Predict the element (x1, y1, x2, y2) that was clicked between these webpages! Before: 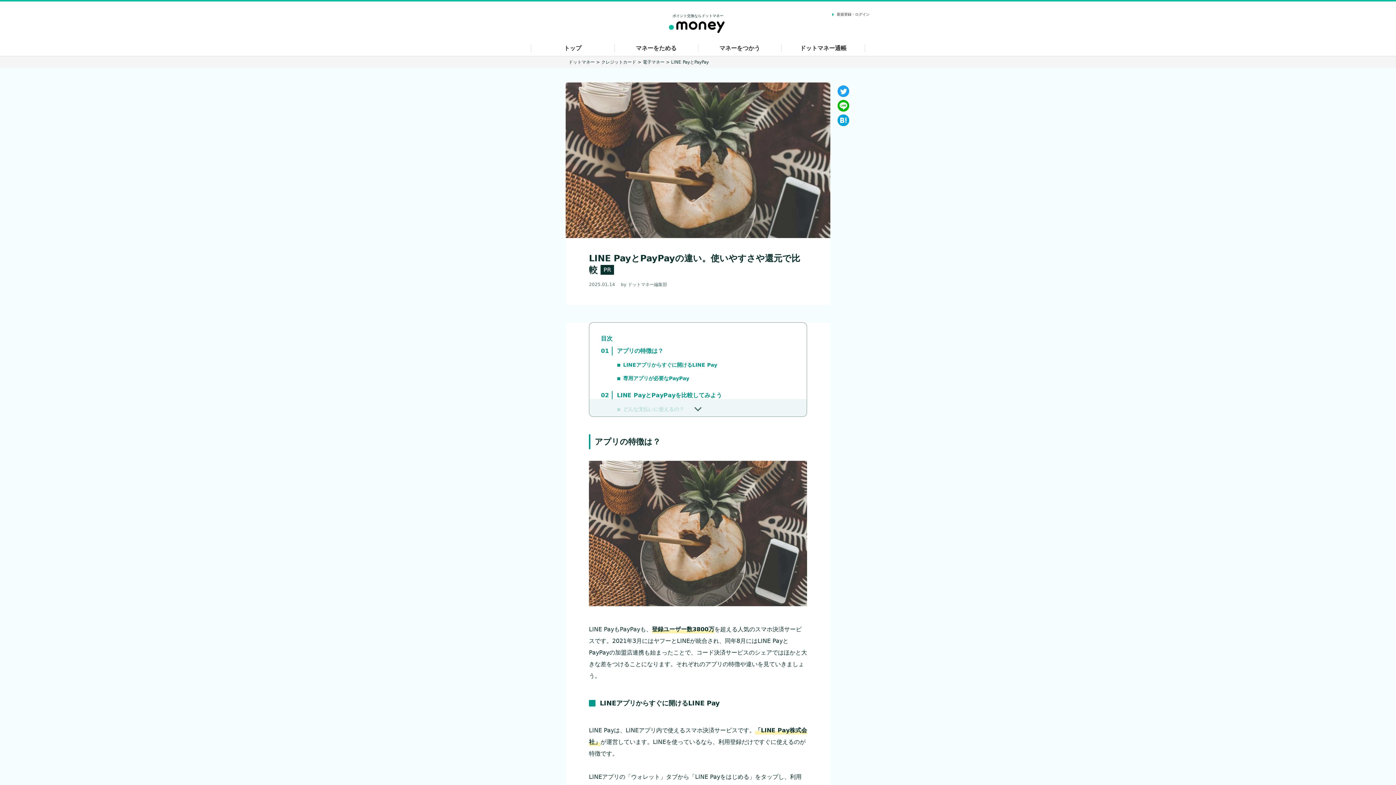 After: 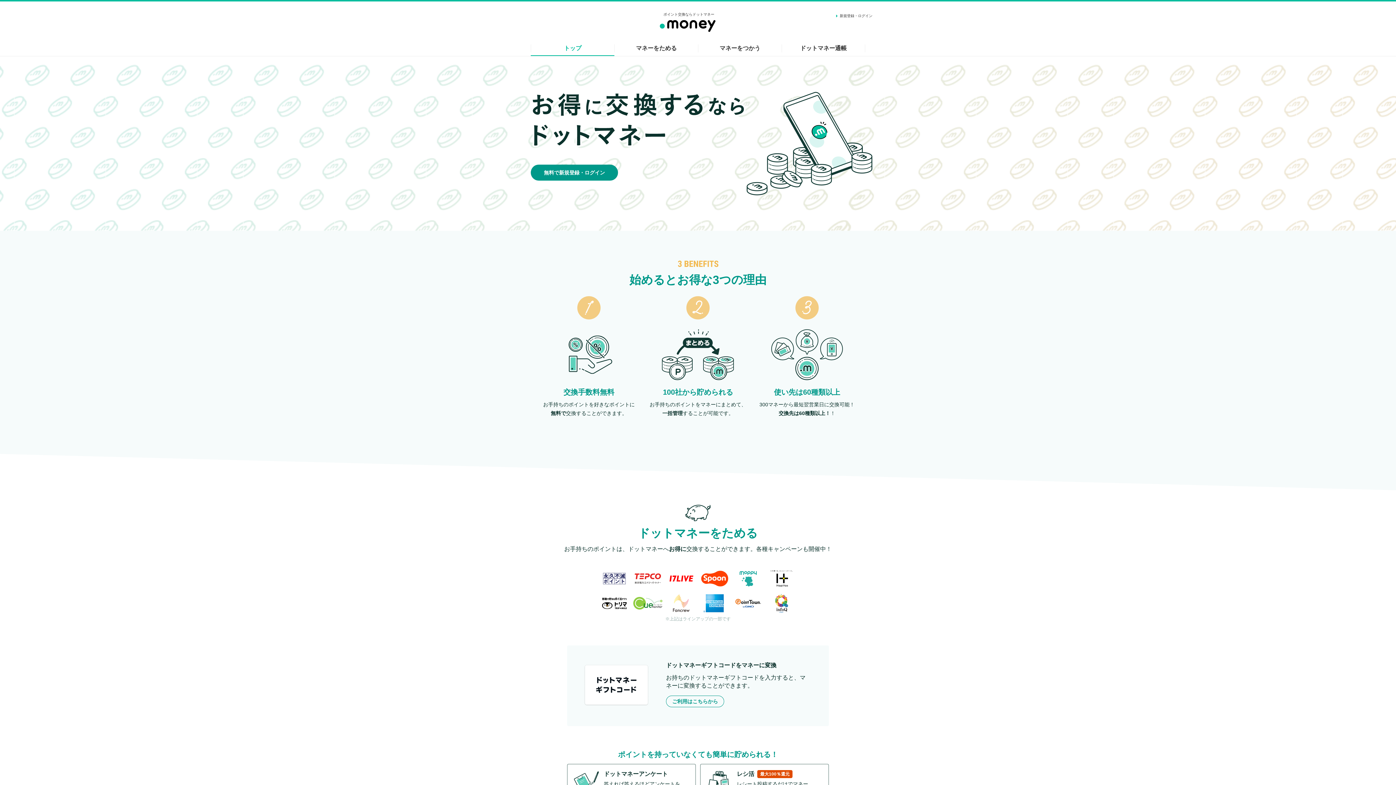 Action: bbox: (568, 59, 594, 64) label: ドットマネー